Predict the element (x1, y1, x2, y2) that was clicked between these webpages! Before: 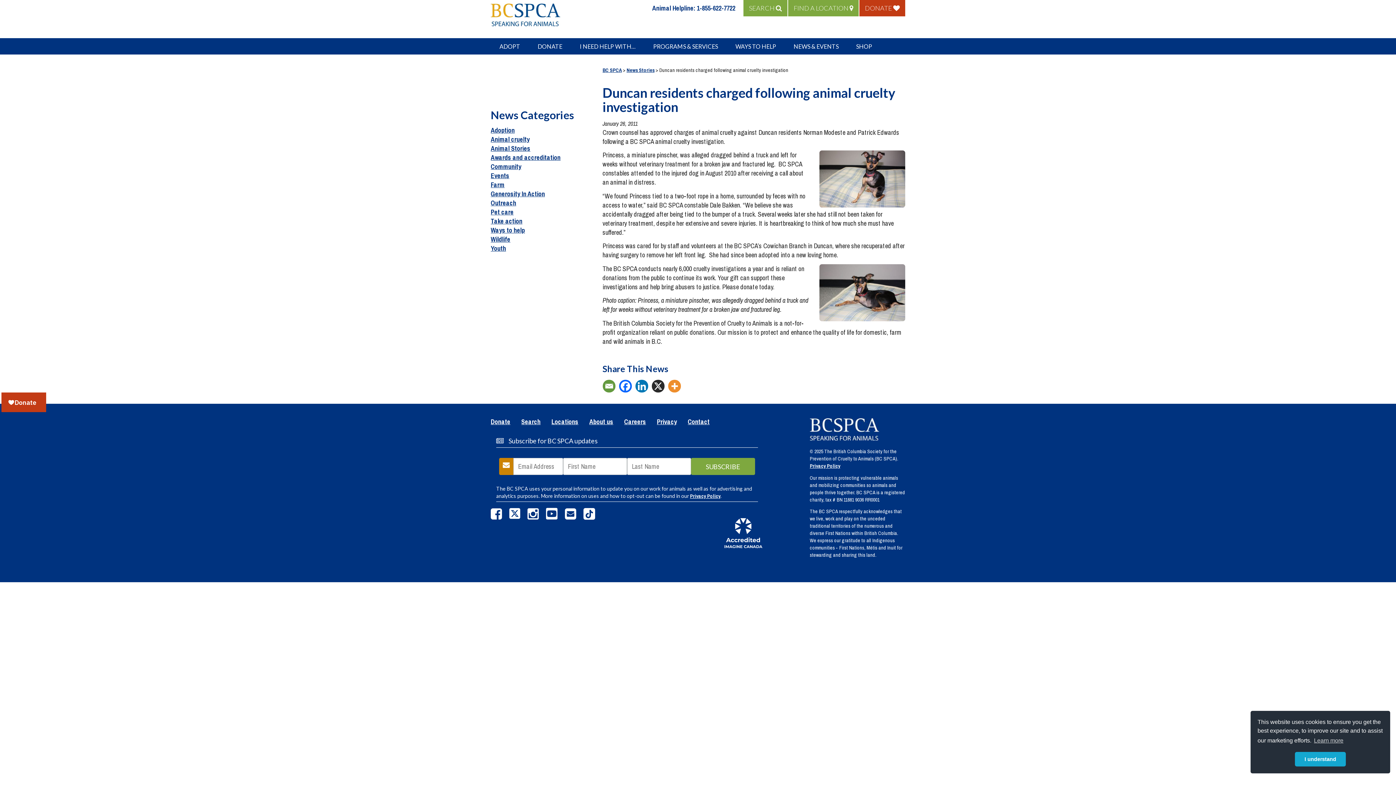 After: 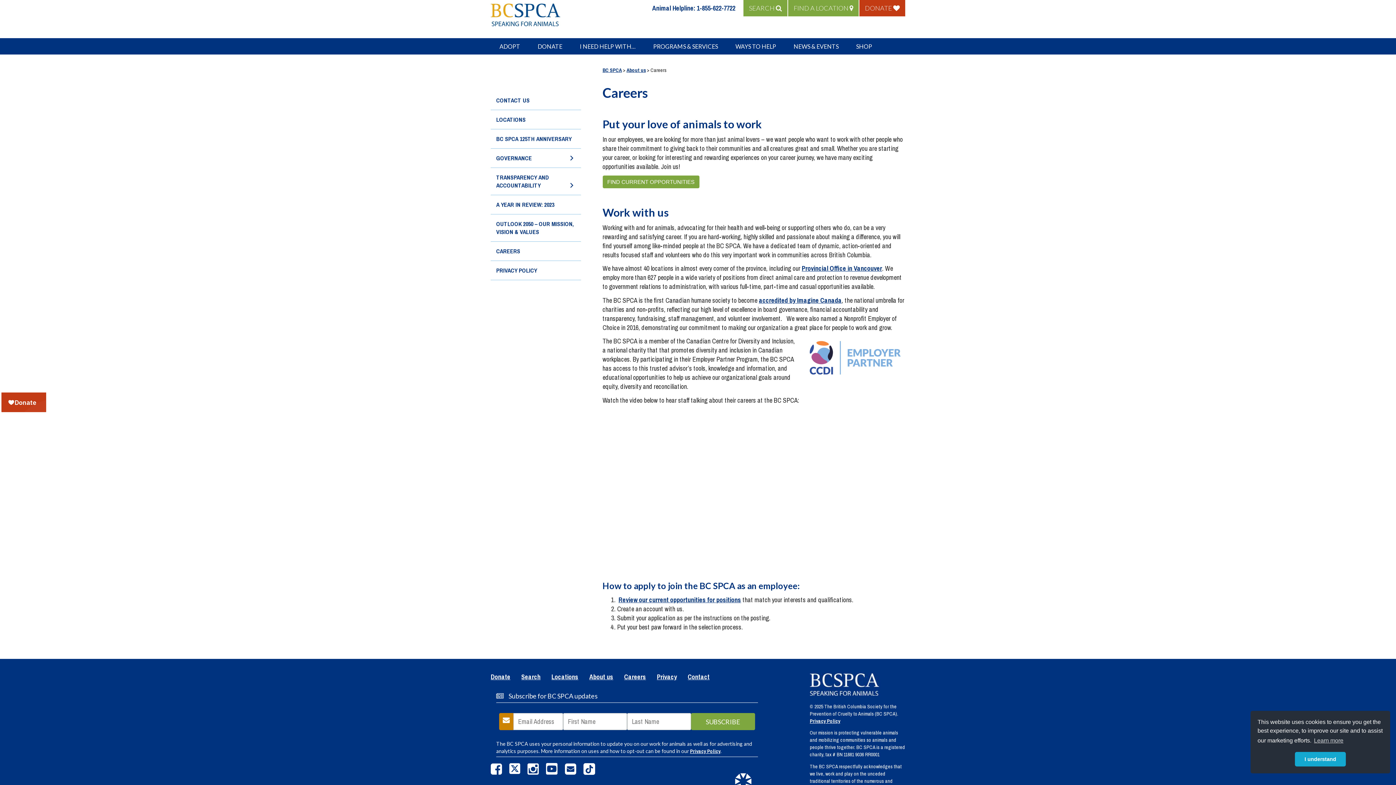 Action: label: Careers bbox: (618, 418, 651, 427)